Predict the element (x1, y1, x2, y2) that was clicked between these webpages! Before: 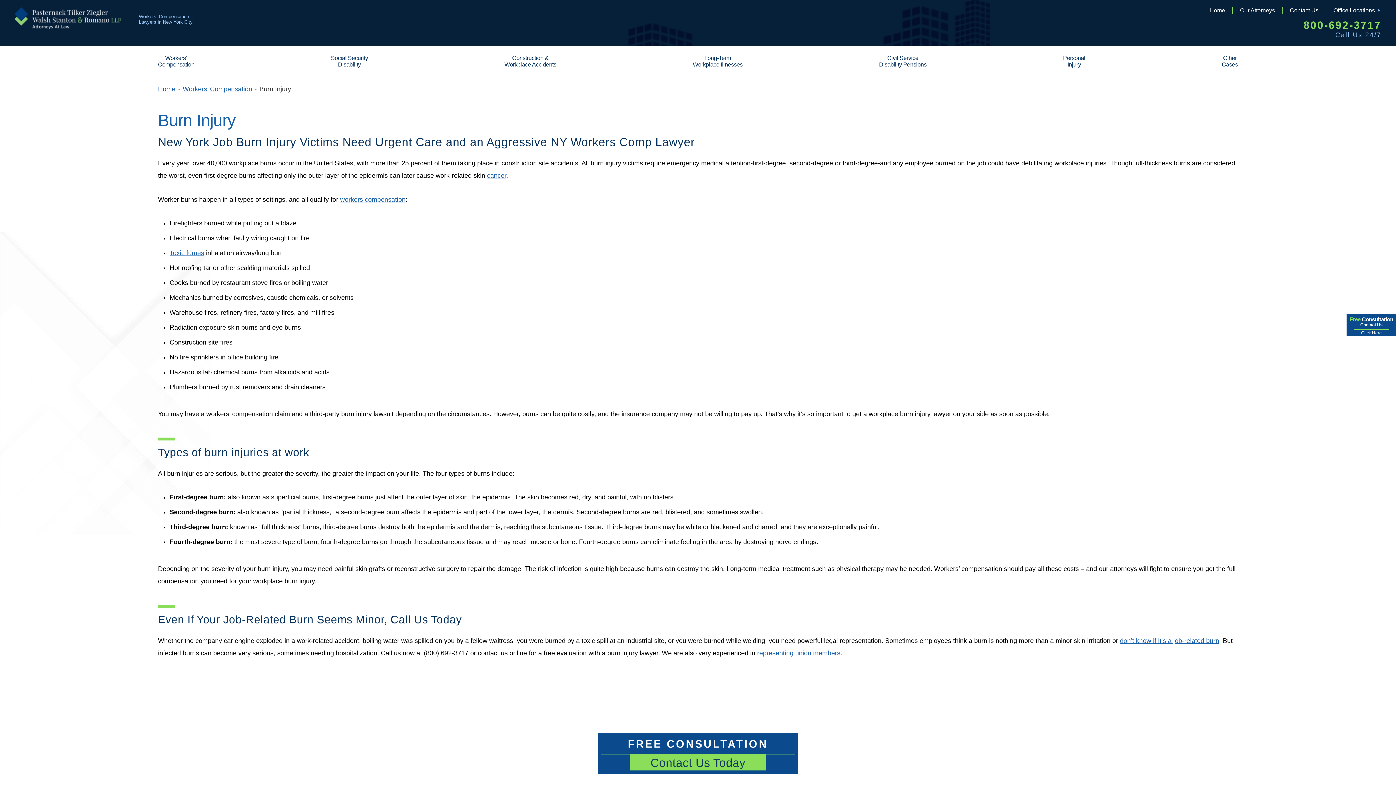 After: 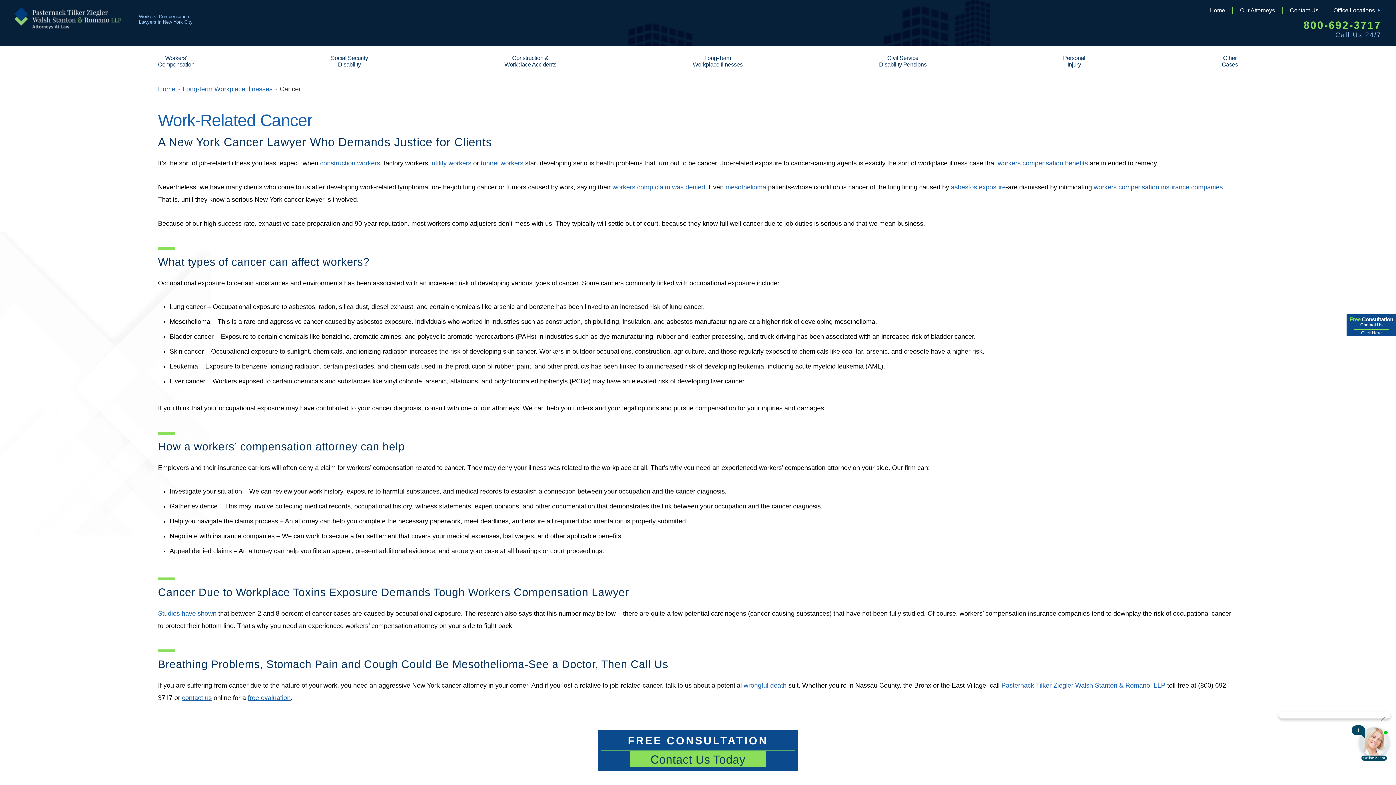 Action: label: cancer bbox: (487, 172, 506, 179)